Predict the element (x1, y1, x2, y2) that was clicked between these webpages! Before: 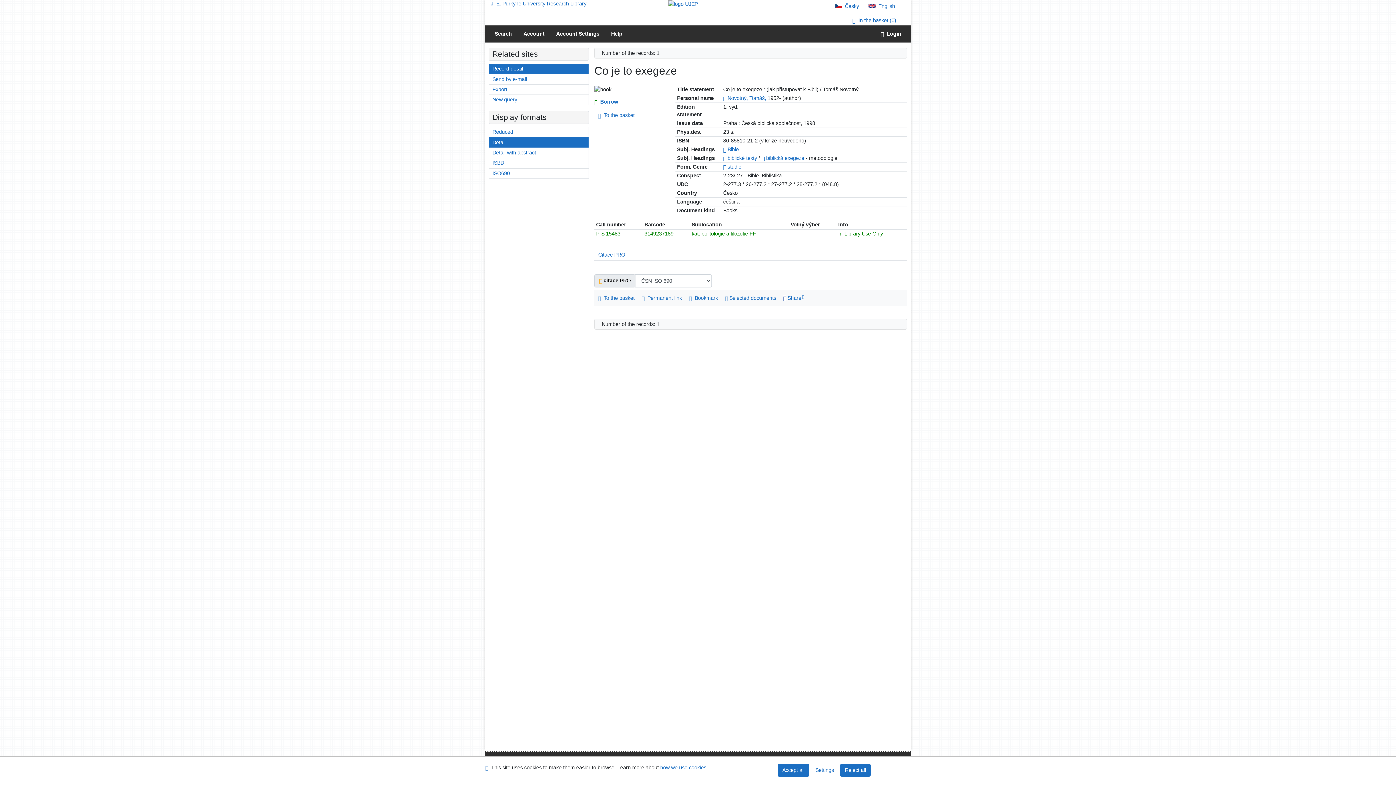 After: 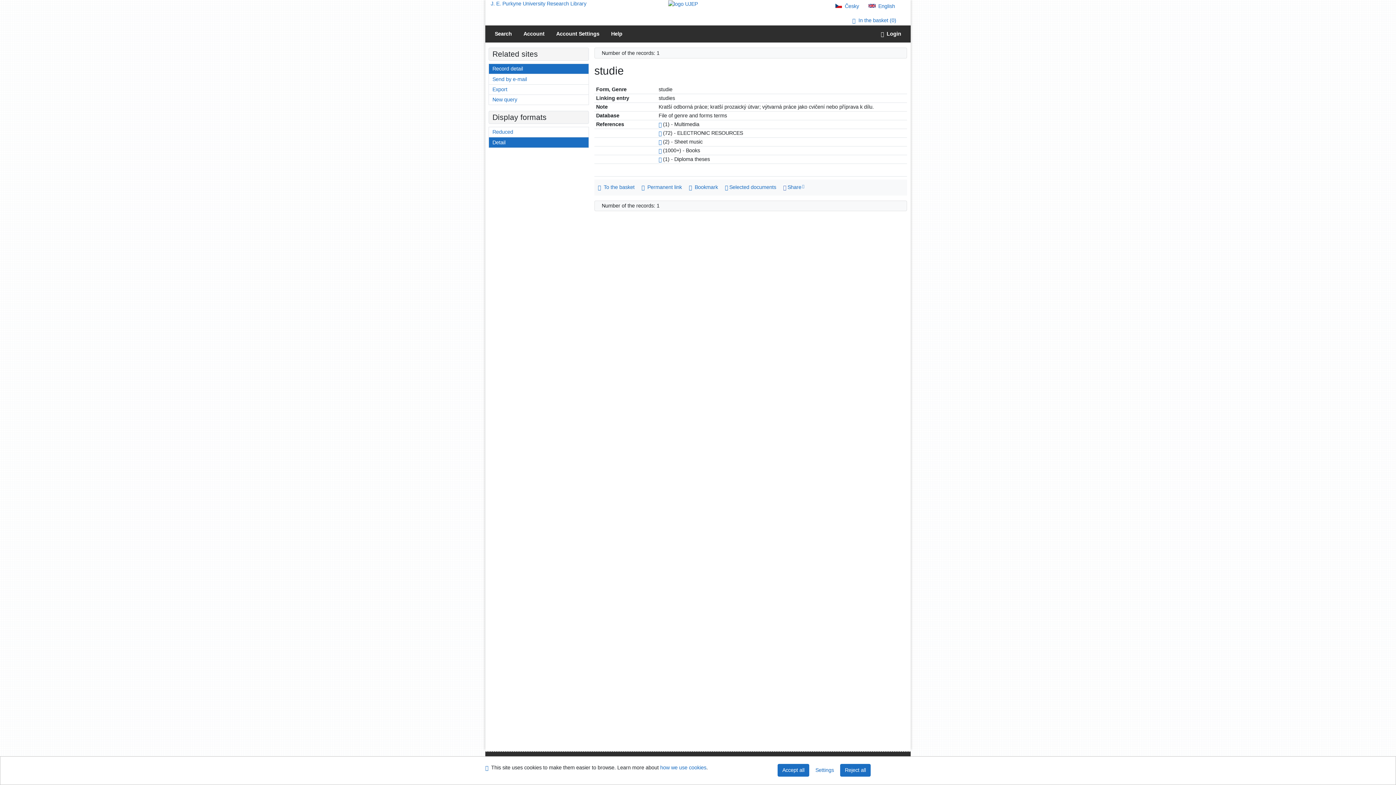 Action: label: Link to the related record bbox: (723, 164, 726, 169)